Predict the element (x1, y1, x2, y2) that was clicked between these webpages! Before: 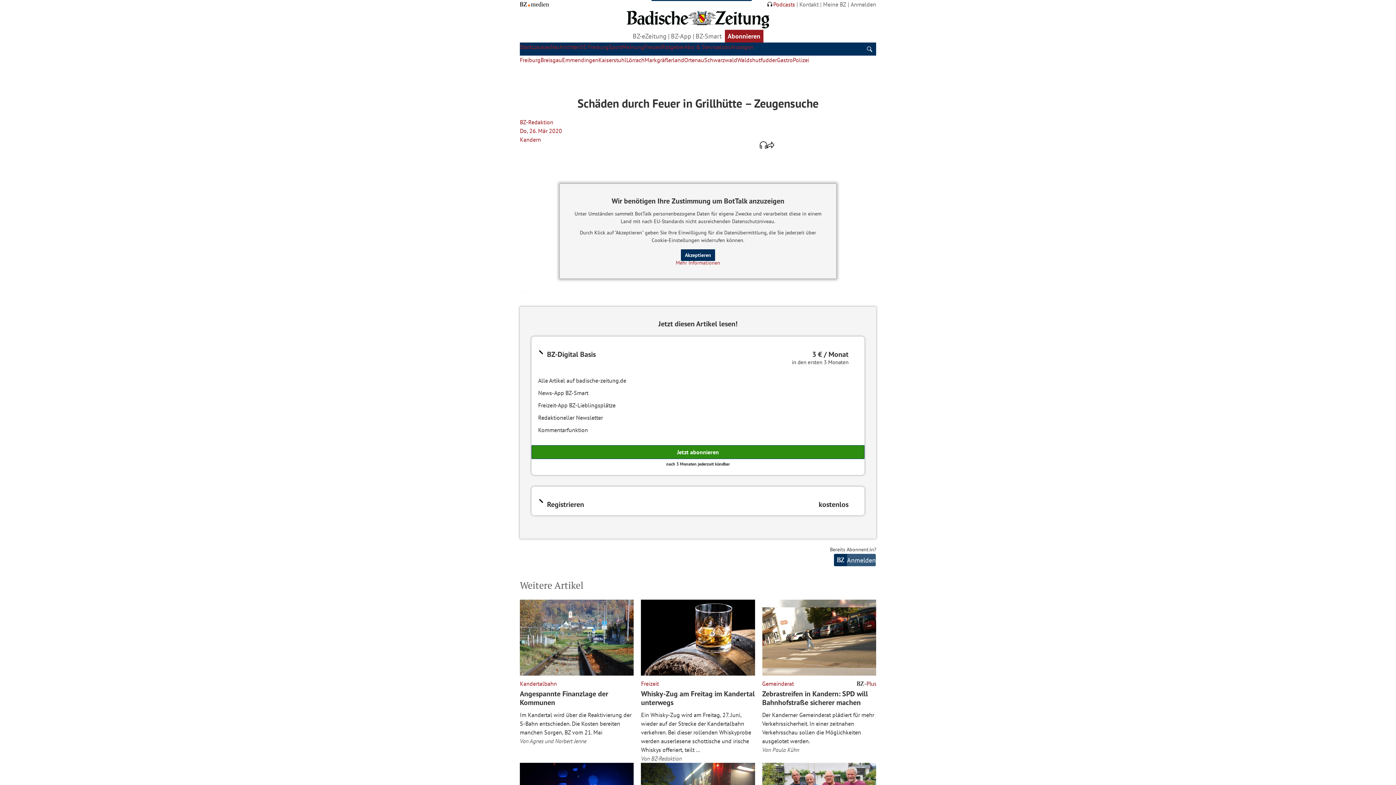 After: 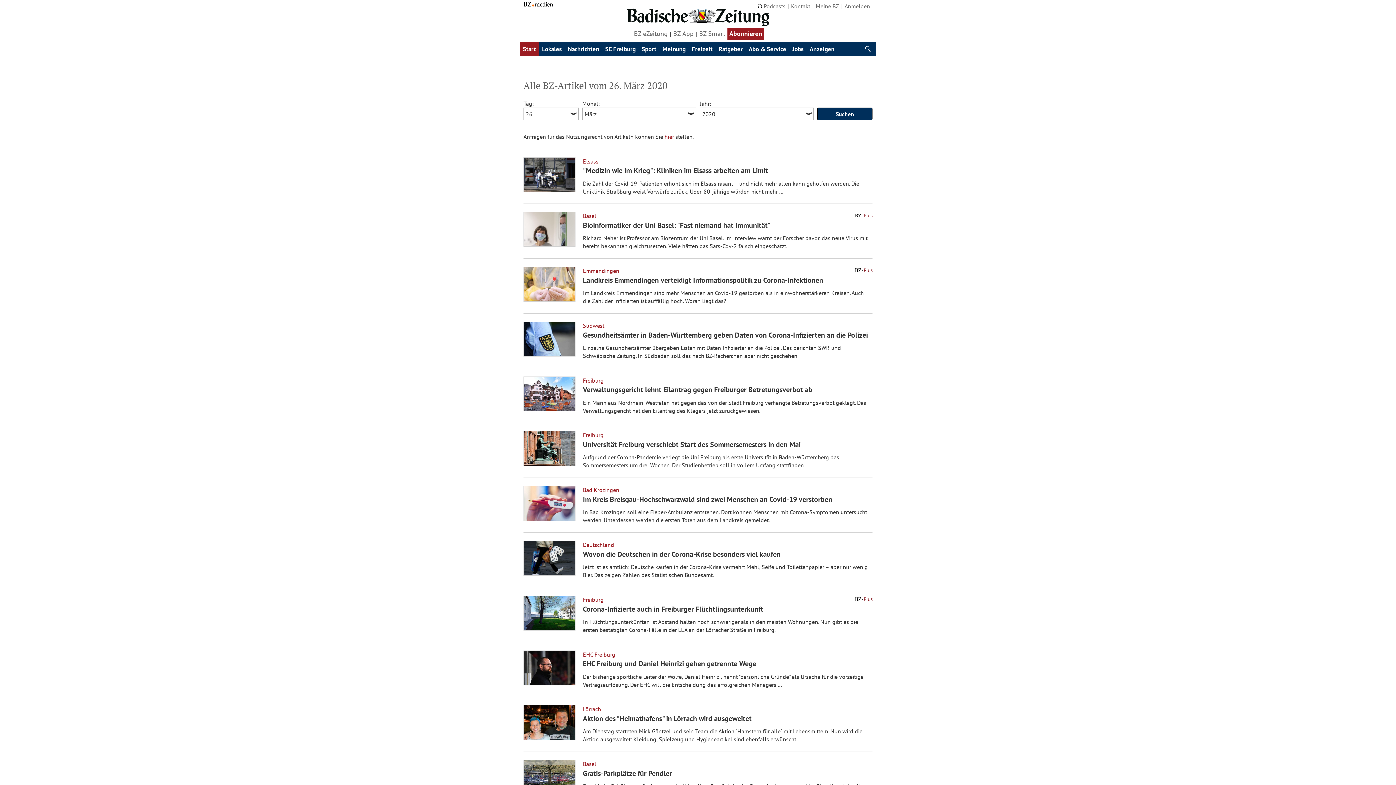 Action: bbox: (520, 127, 562, 134) label: Do, 26. Mär 2020